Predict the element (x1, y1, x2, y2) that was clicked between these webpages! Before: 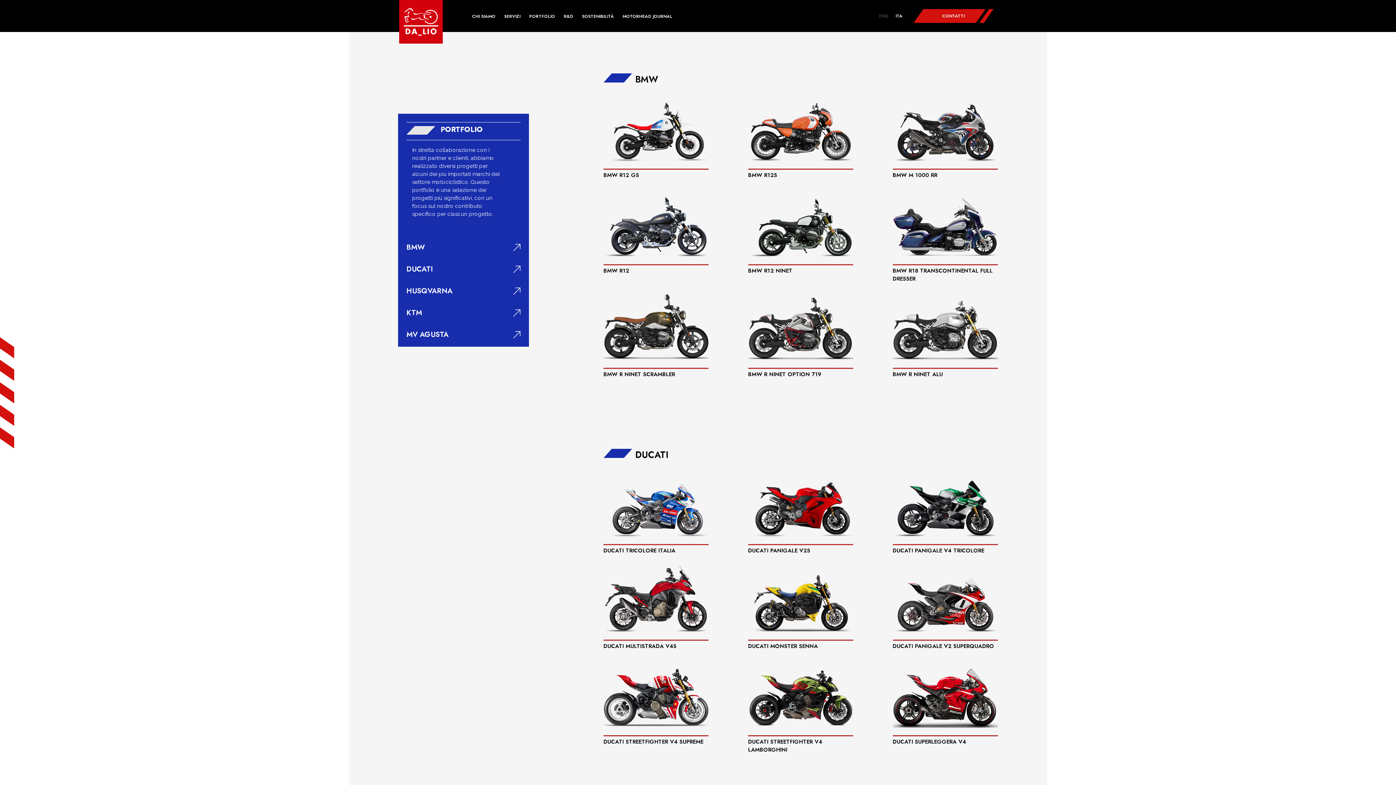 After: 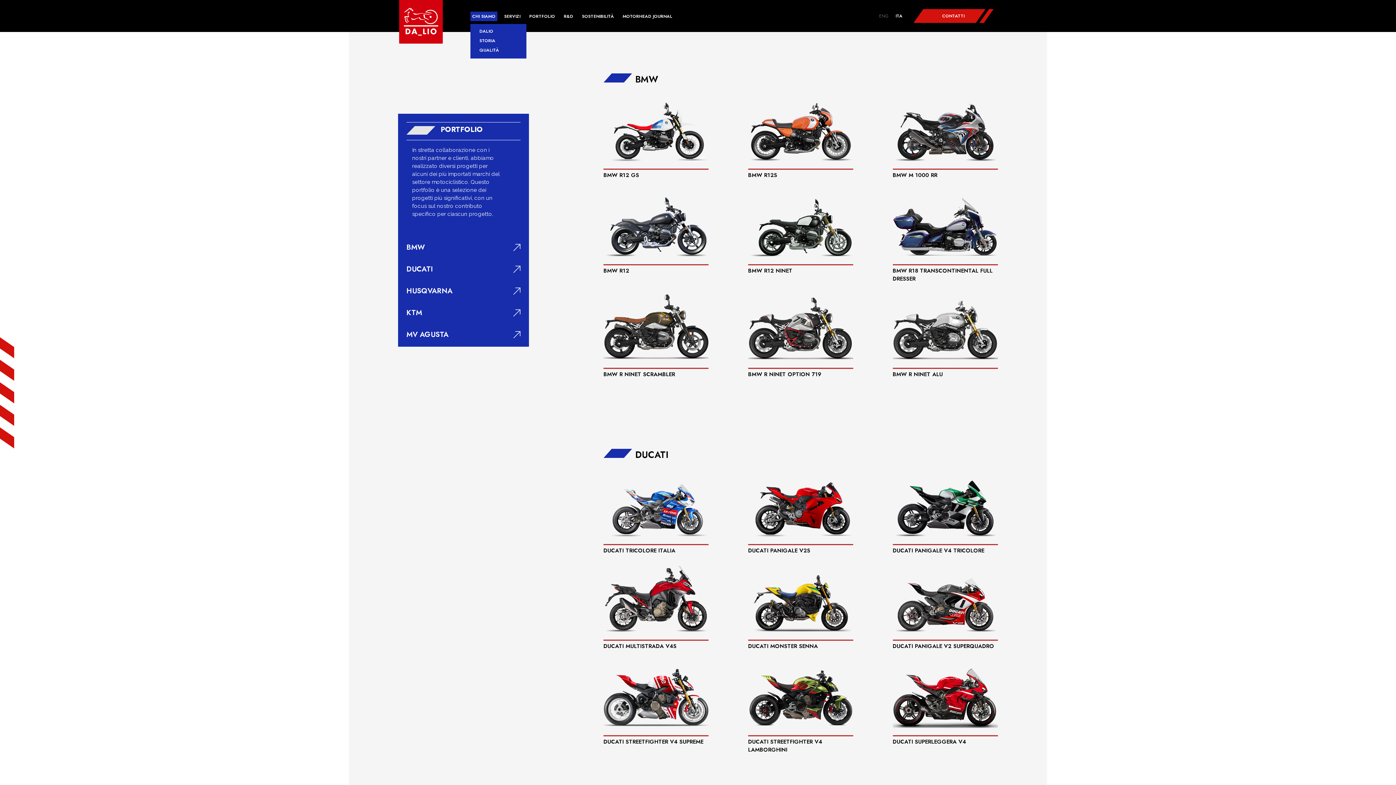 Action: bbox: (472, 13, 495, 19) label: CHI SIAMO